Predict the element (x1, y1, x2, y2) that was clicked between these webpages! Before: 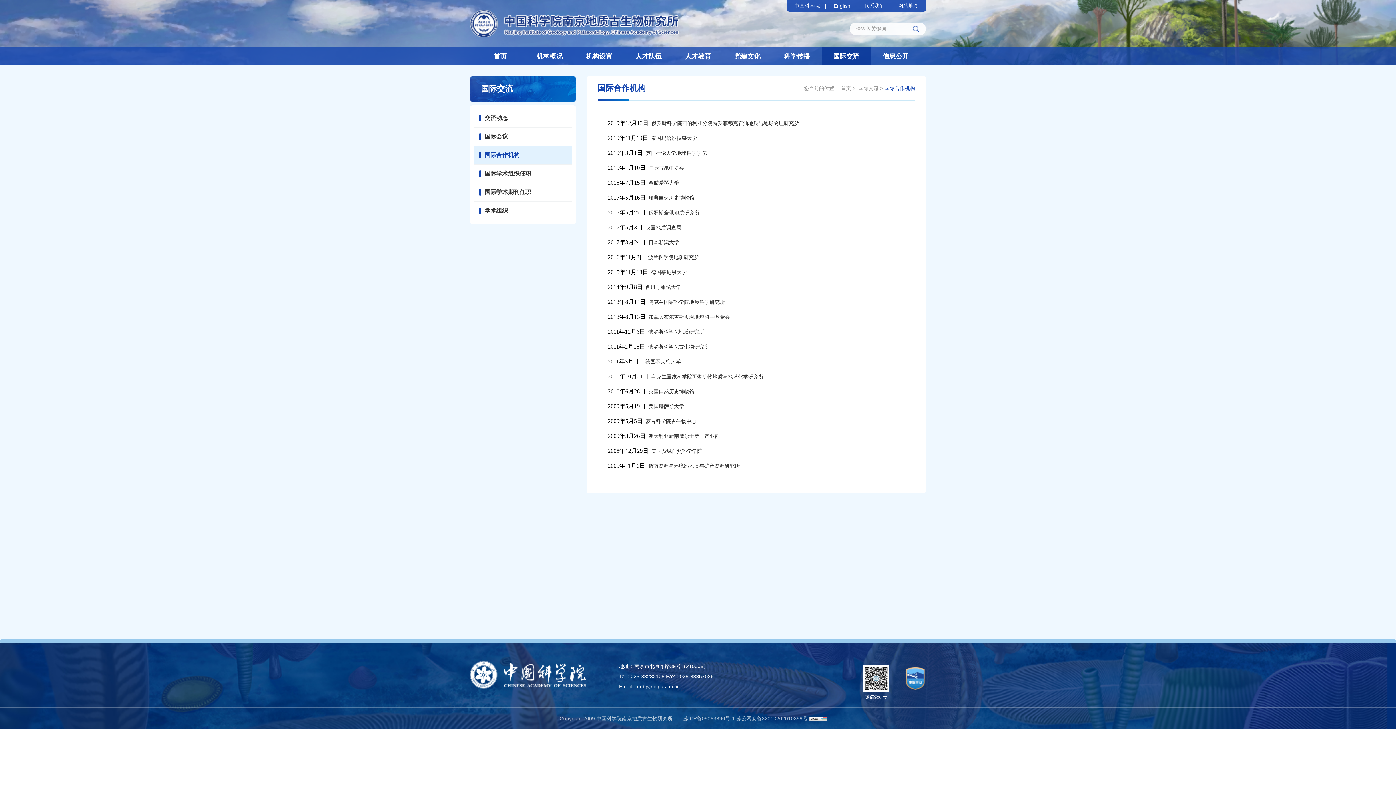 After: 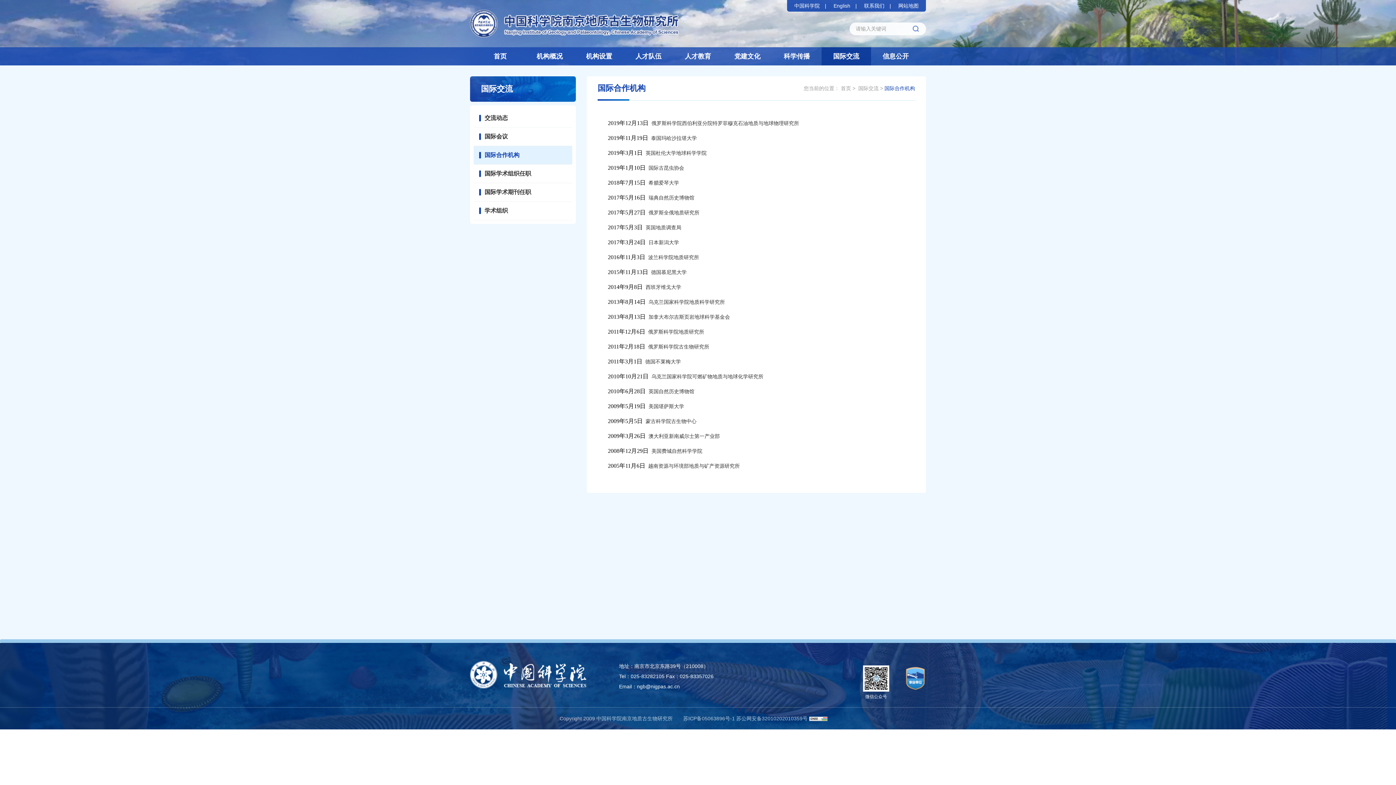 Action: bbox: (470, 661, 586, 689)